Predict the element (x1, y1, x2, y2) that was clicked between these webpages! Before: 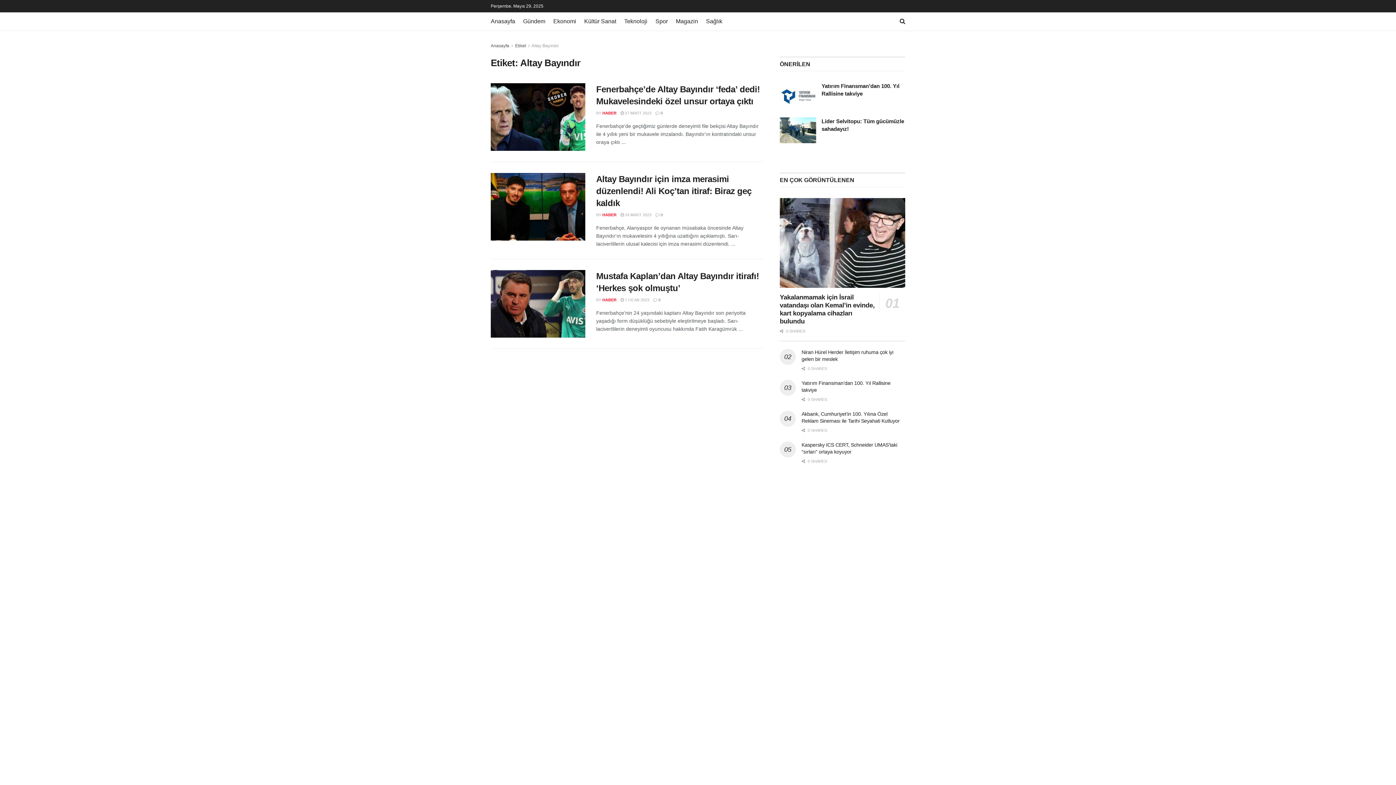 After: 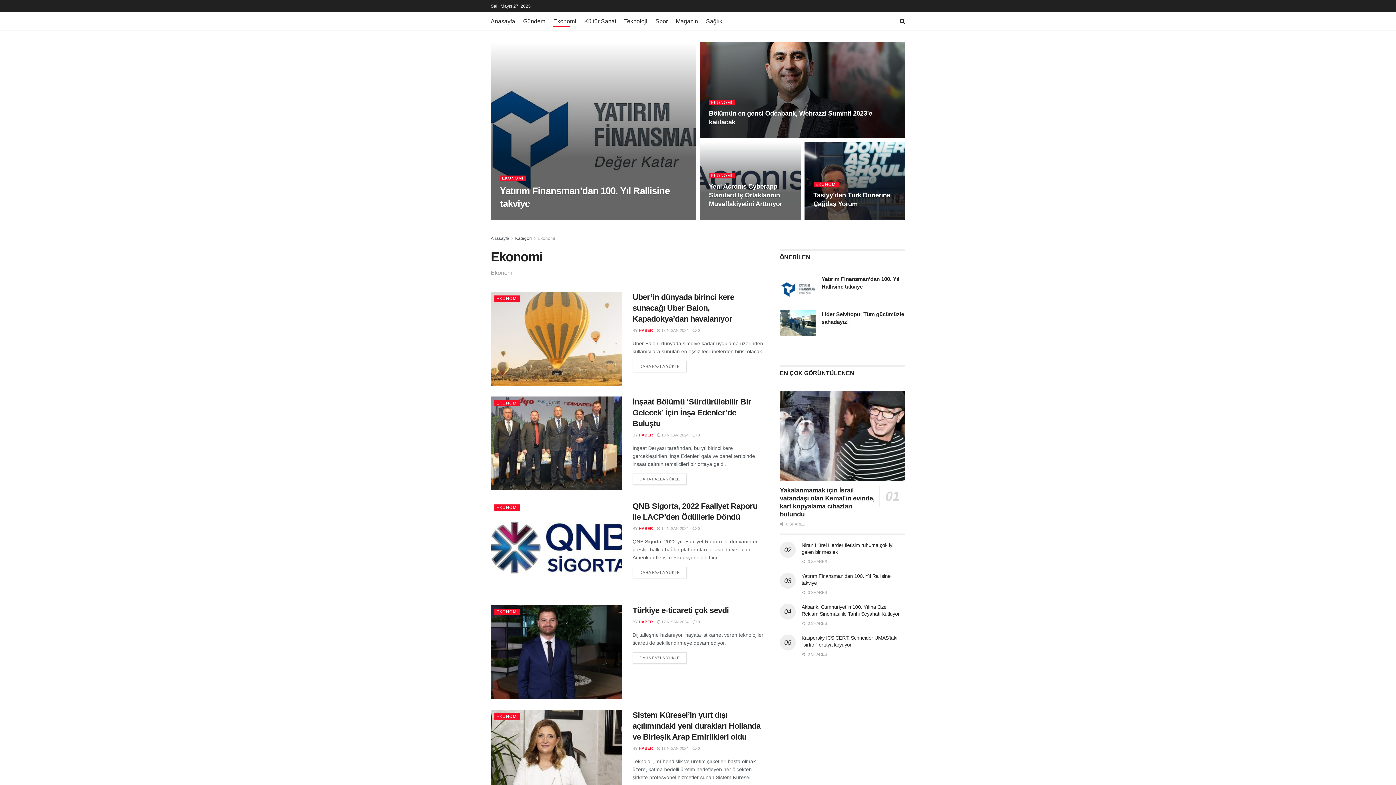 Action: label: Ekonomi bbox: (553, 16, 576, 26)